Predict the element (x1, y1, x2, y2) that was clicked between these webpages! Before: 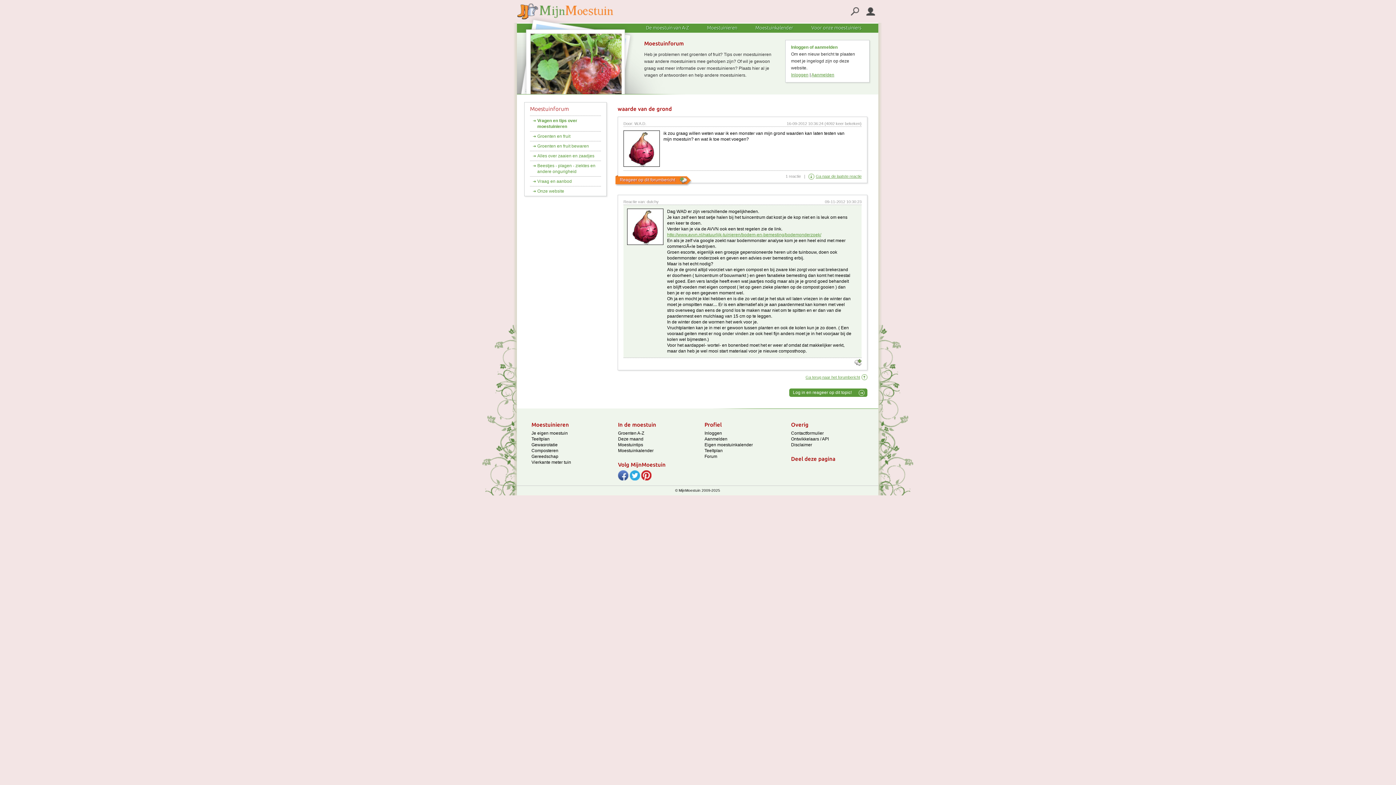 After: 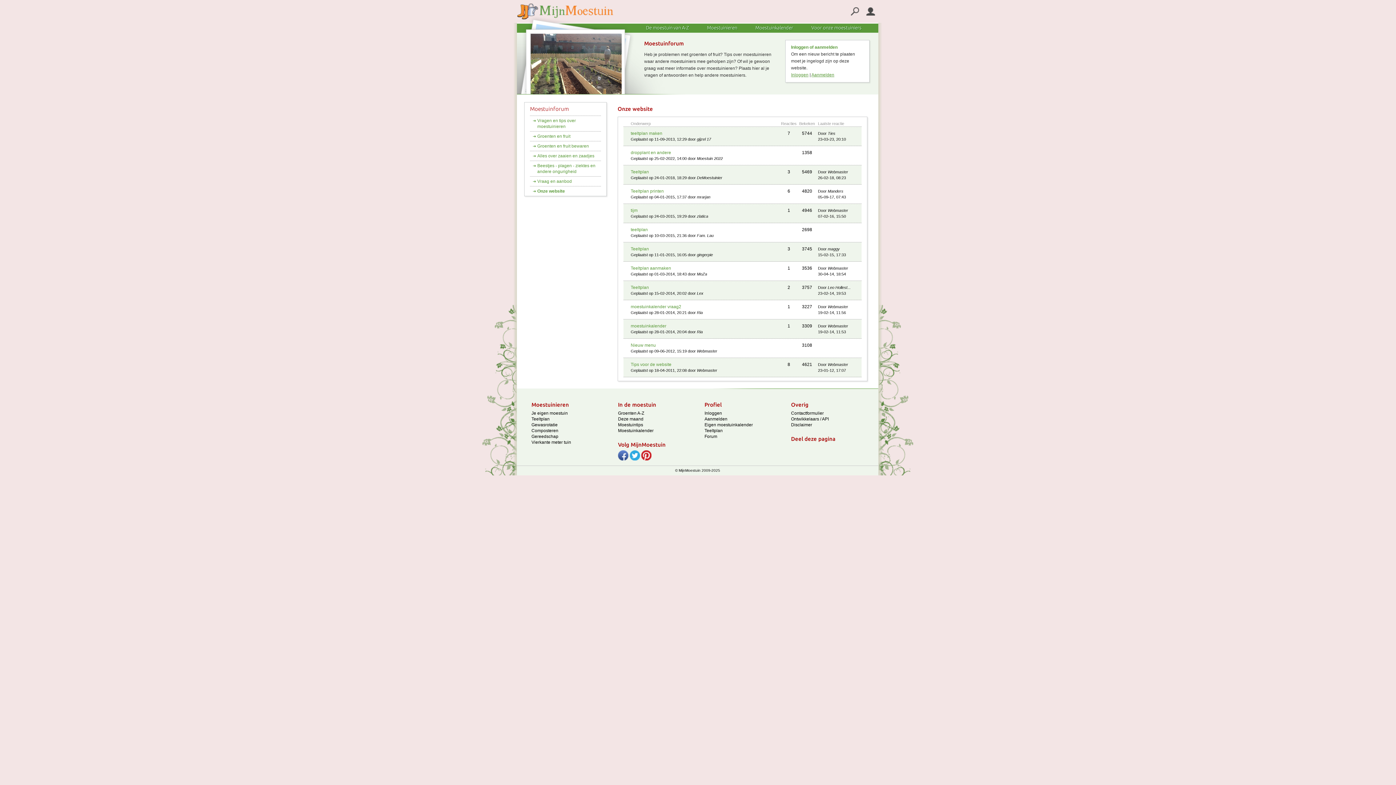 Action: label: Onze website bbox: (530, 186, 601, 196)